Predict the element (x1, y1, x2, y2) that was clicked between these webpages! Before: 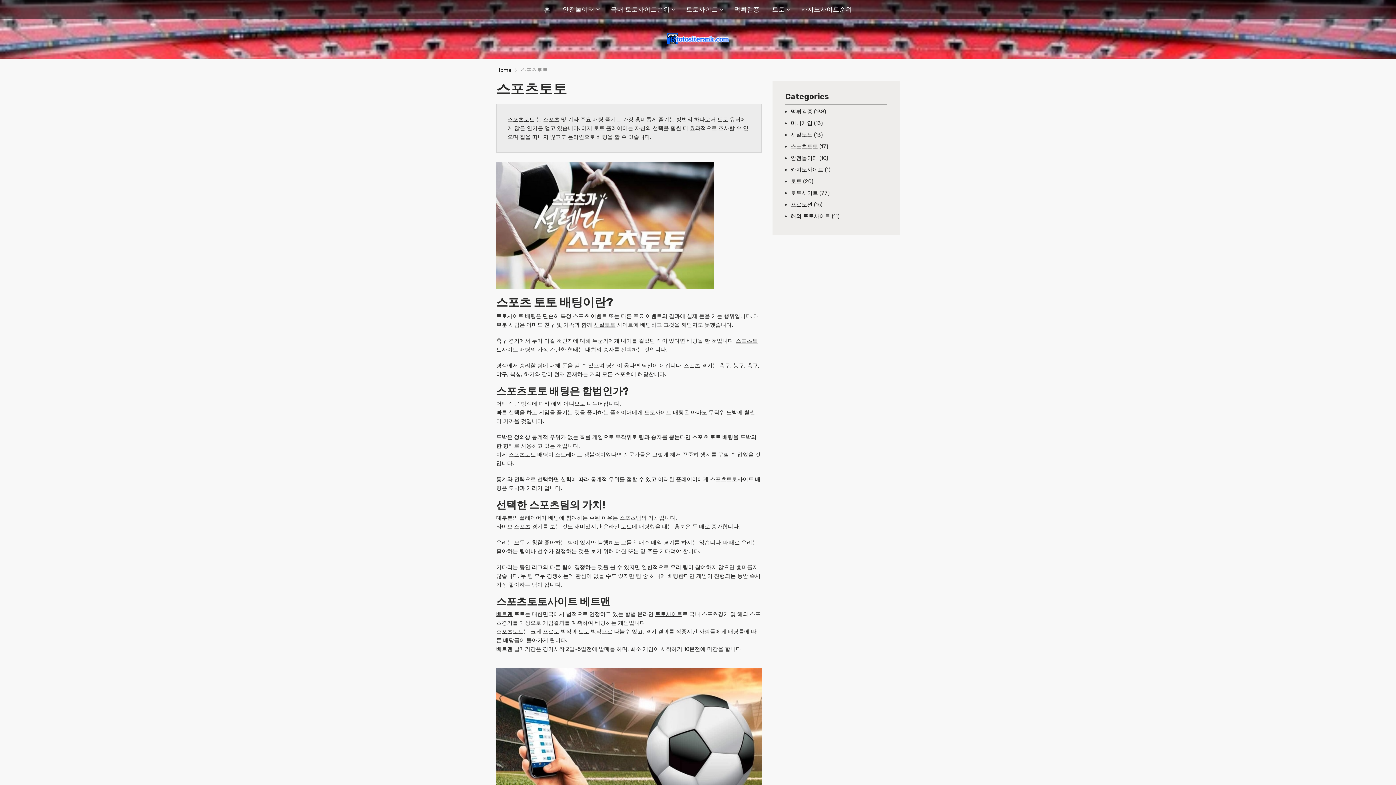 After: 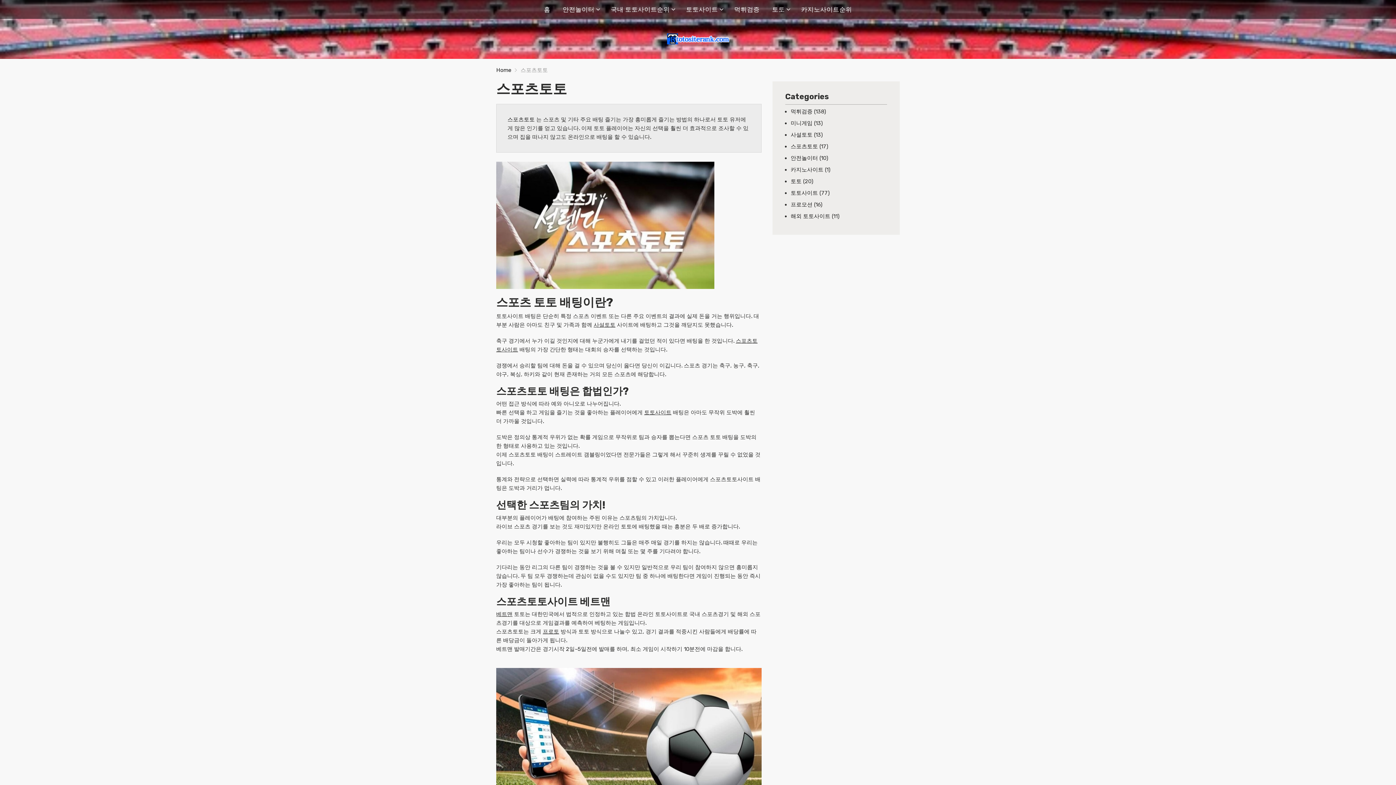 Action: label: 토토사이트 bbox: (655, 611, 682, 617)